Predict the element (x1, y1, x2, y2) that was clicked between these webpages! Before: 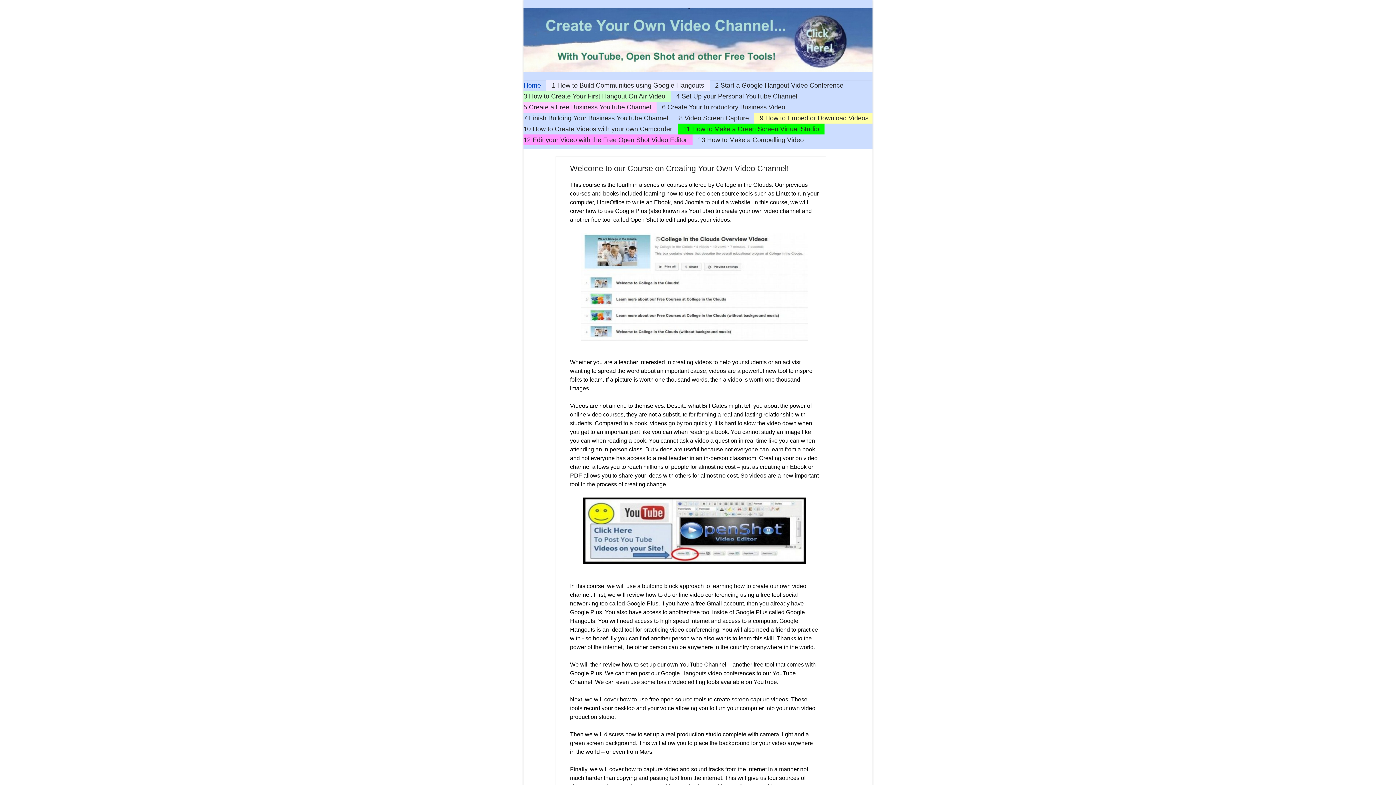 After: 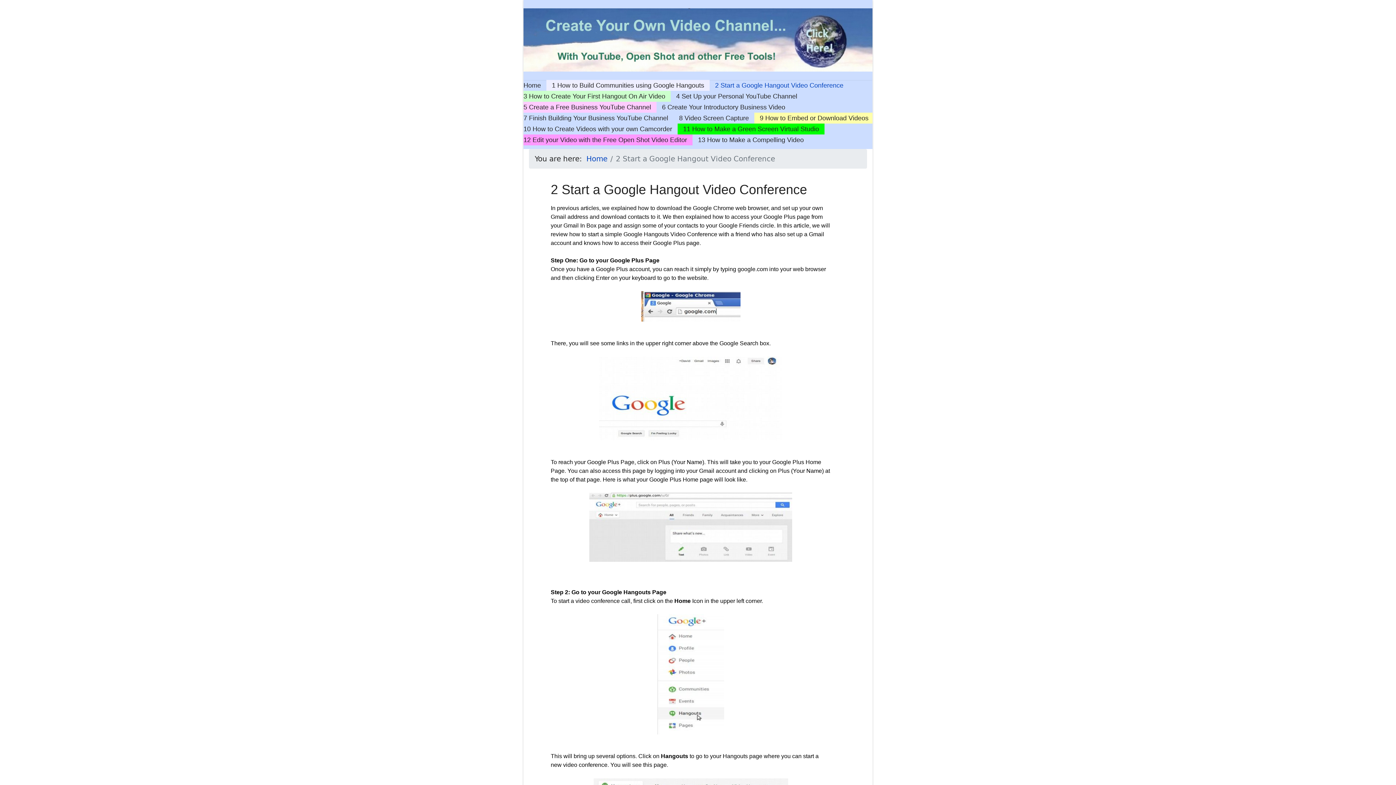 Action: bbox: (709, 80, 849, 90) label: 2 Start a Google Hangout Video Conference